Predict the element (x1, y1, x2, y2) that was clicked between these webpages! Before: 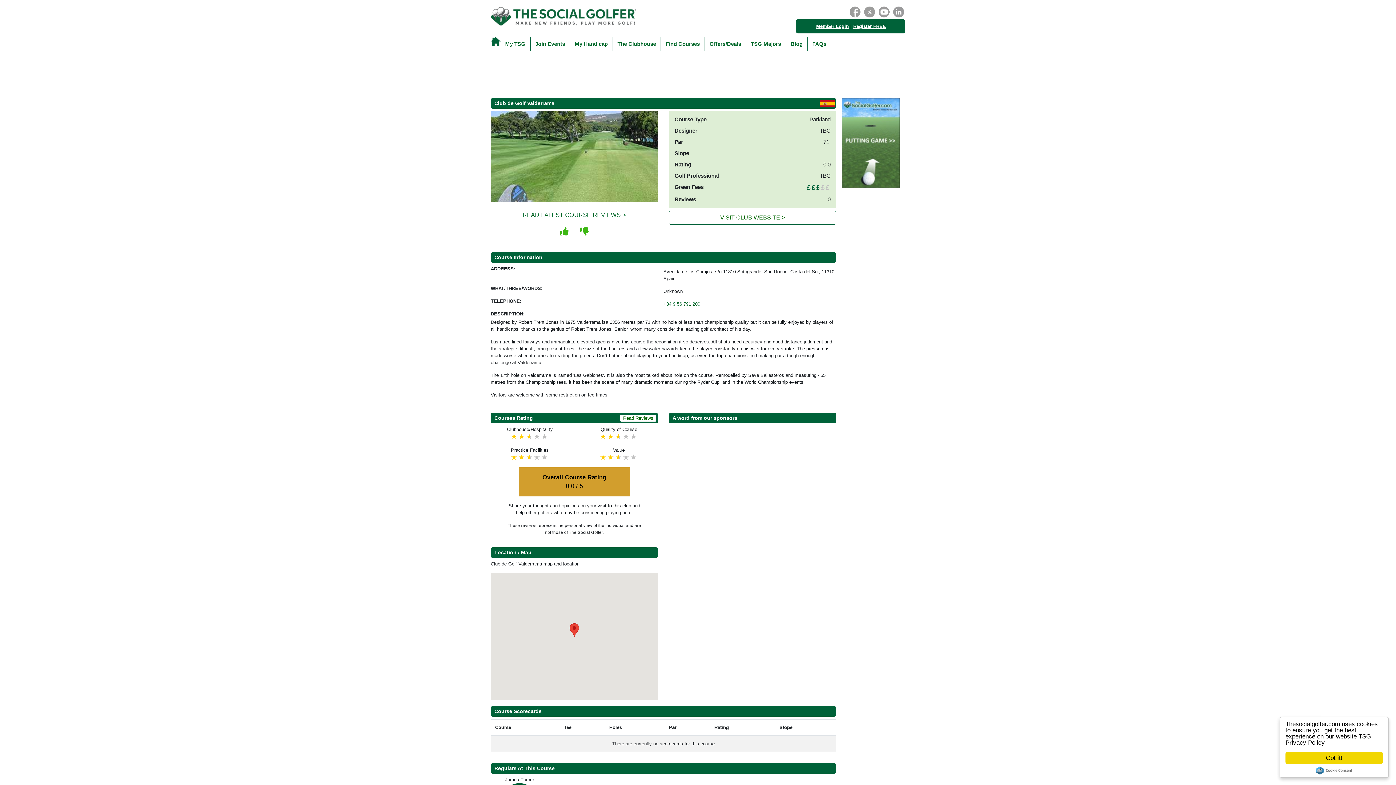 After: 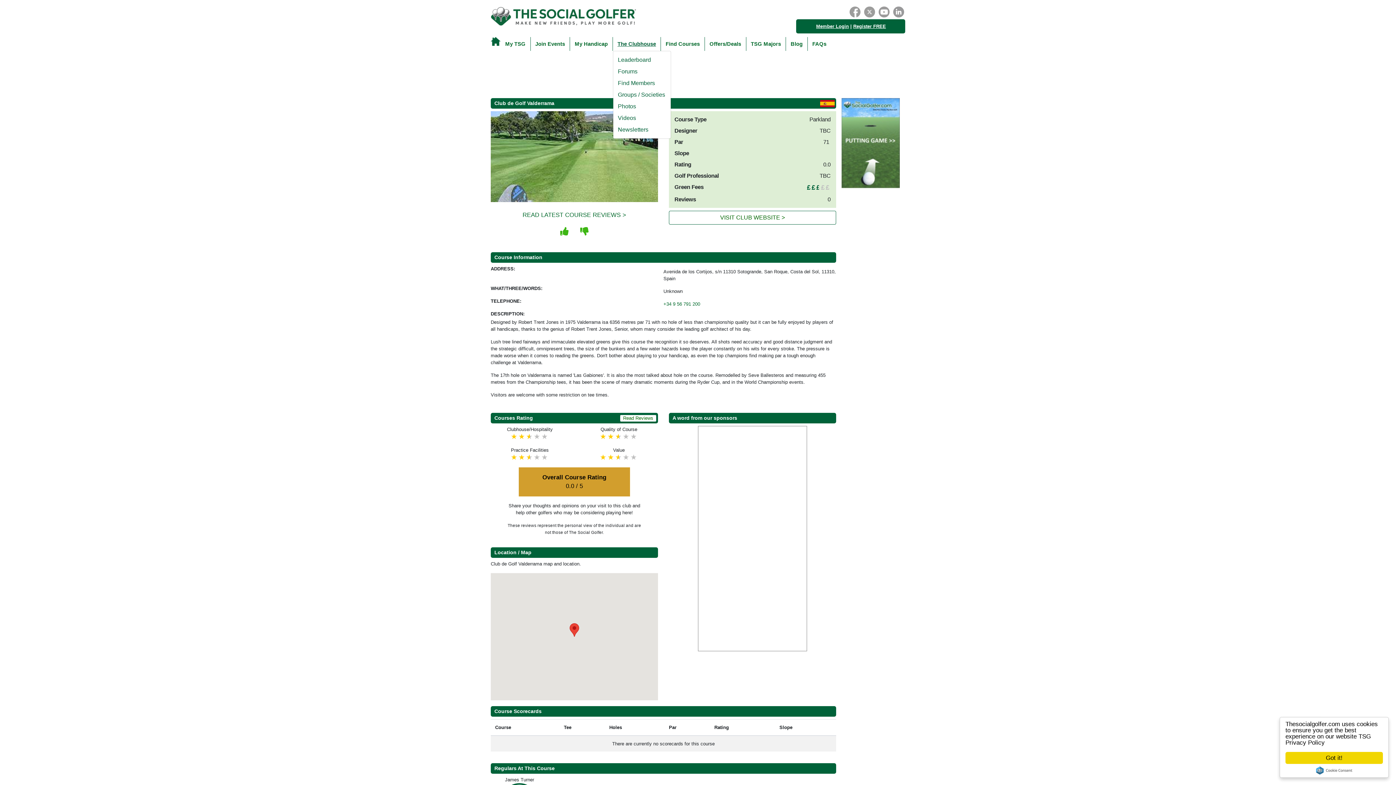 Action: bbox: (613, 37, 661, 50) label: The Clubhouse